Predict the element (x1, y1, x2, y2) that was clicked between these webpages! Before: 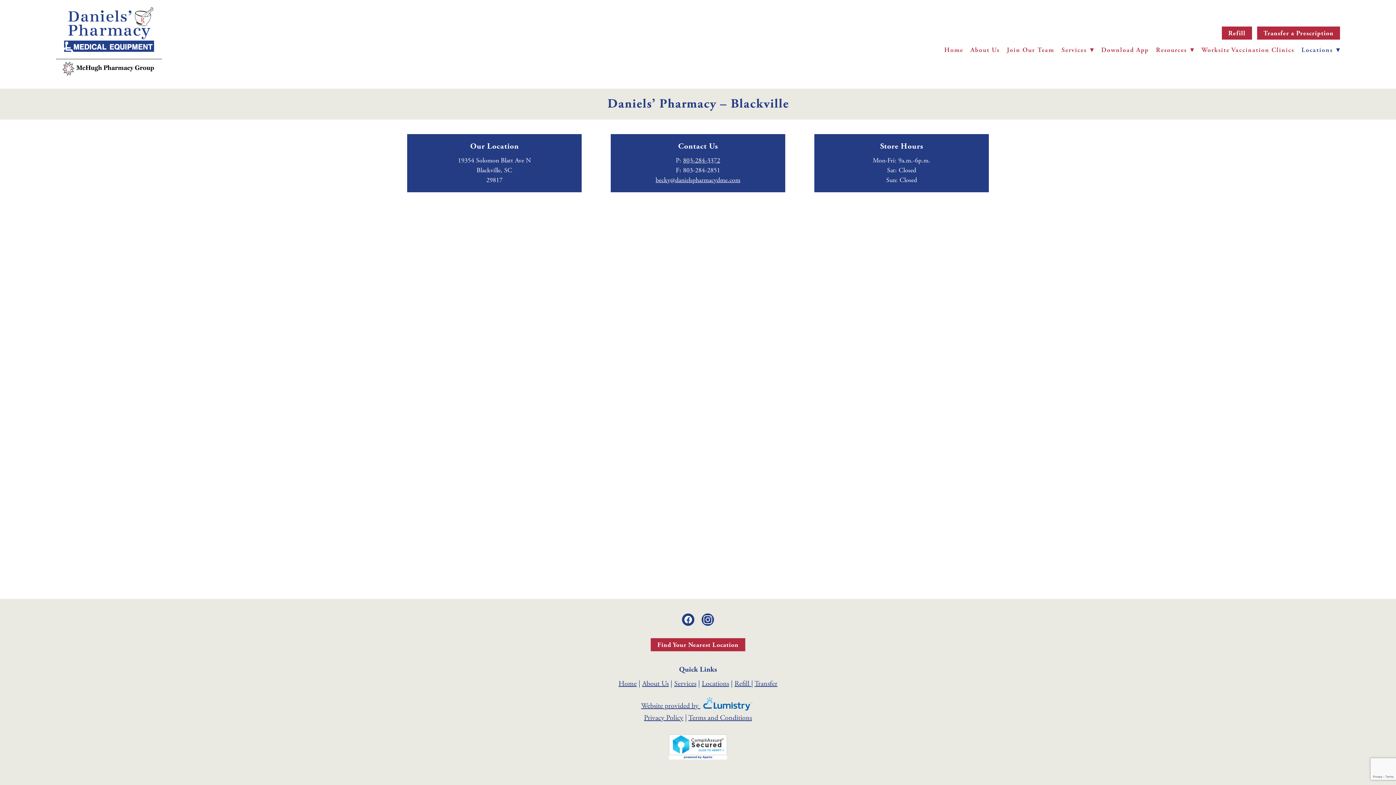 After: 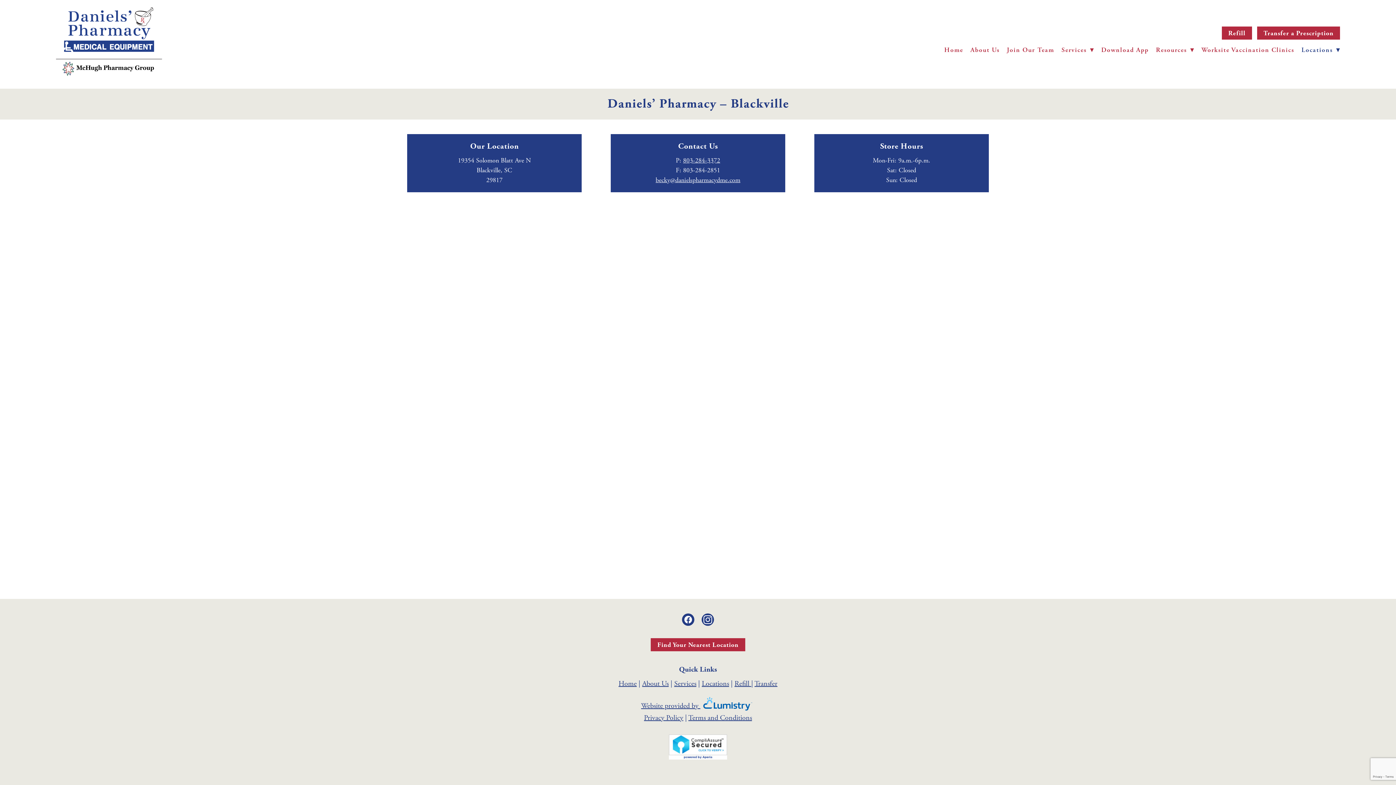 Action: label: becky@danielspharmacydme.com bbox: (655, 176, 740, 184)